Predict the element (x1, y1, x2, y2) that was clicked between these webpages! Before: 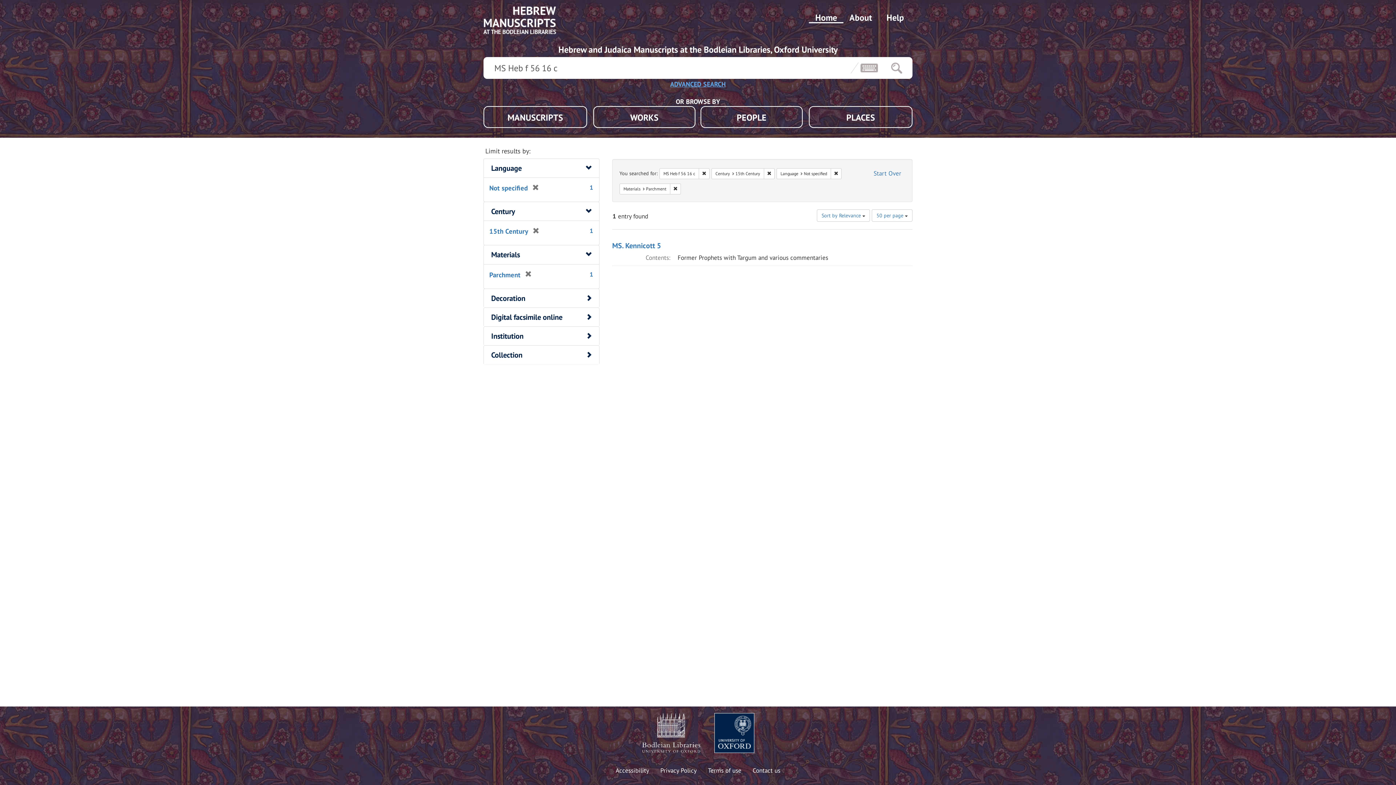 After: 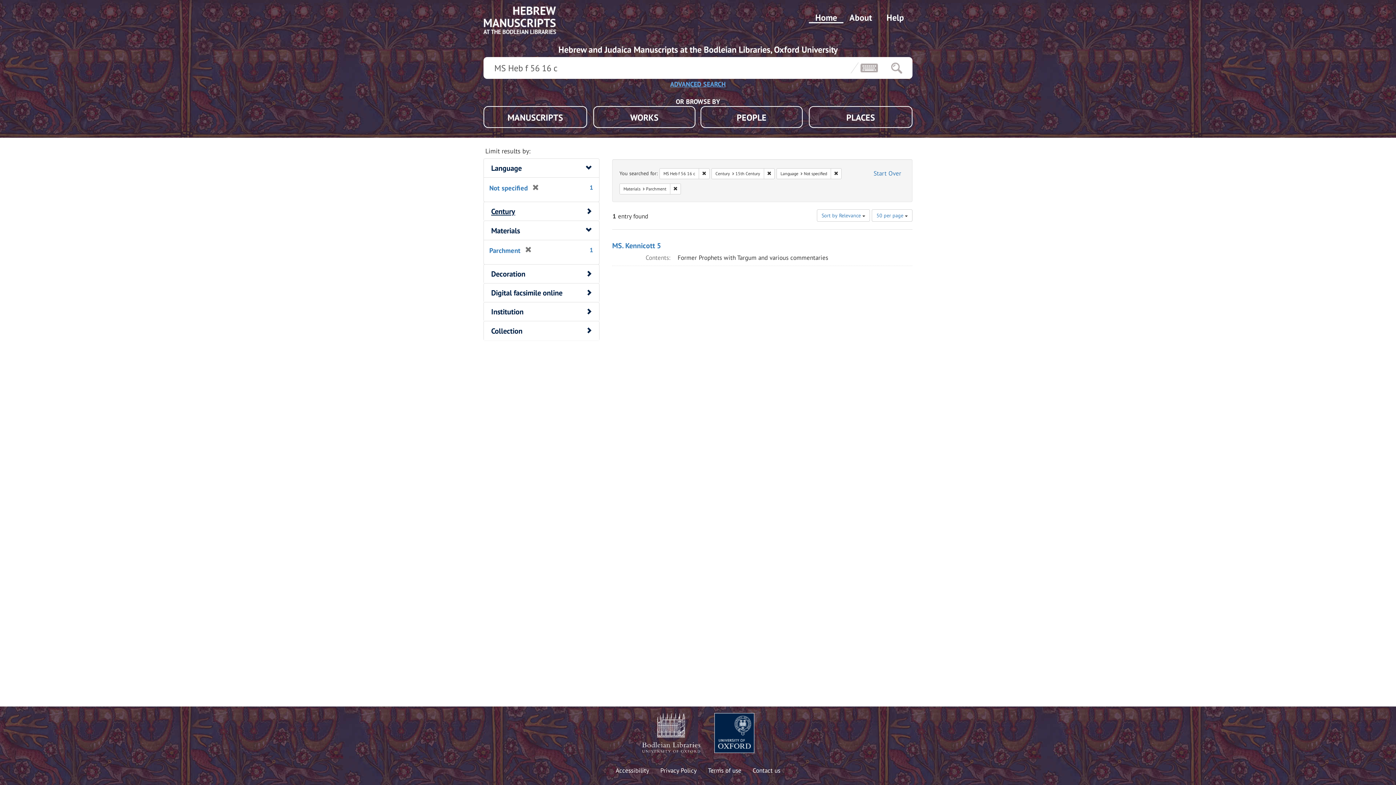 Action: label: Century bbox: (491, 206, 515, 216)